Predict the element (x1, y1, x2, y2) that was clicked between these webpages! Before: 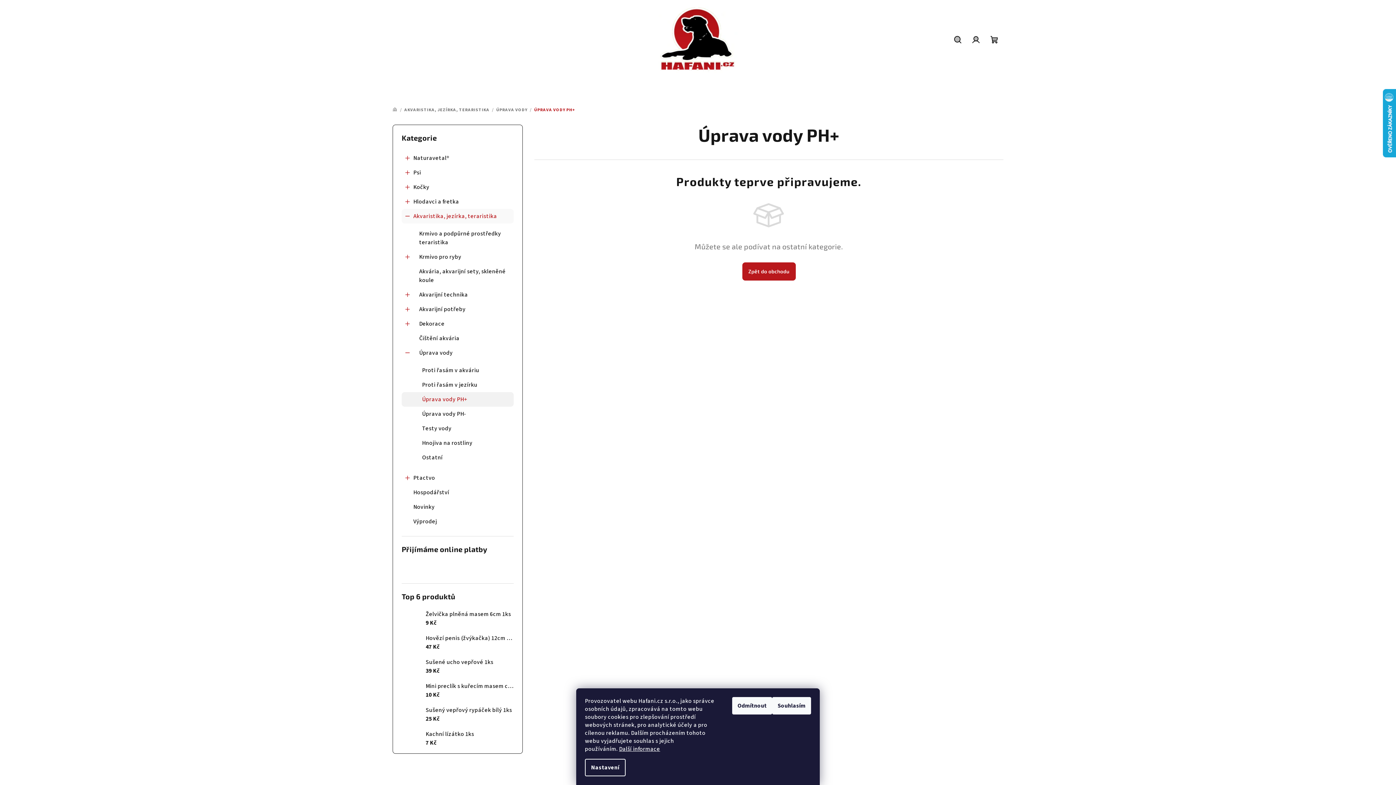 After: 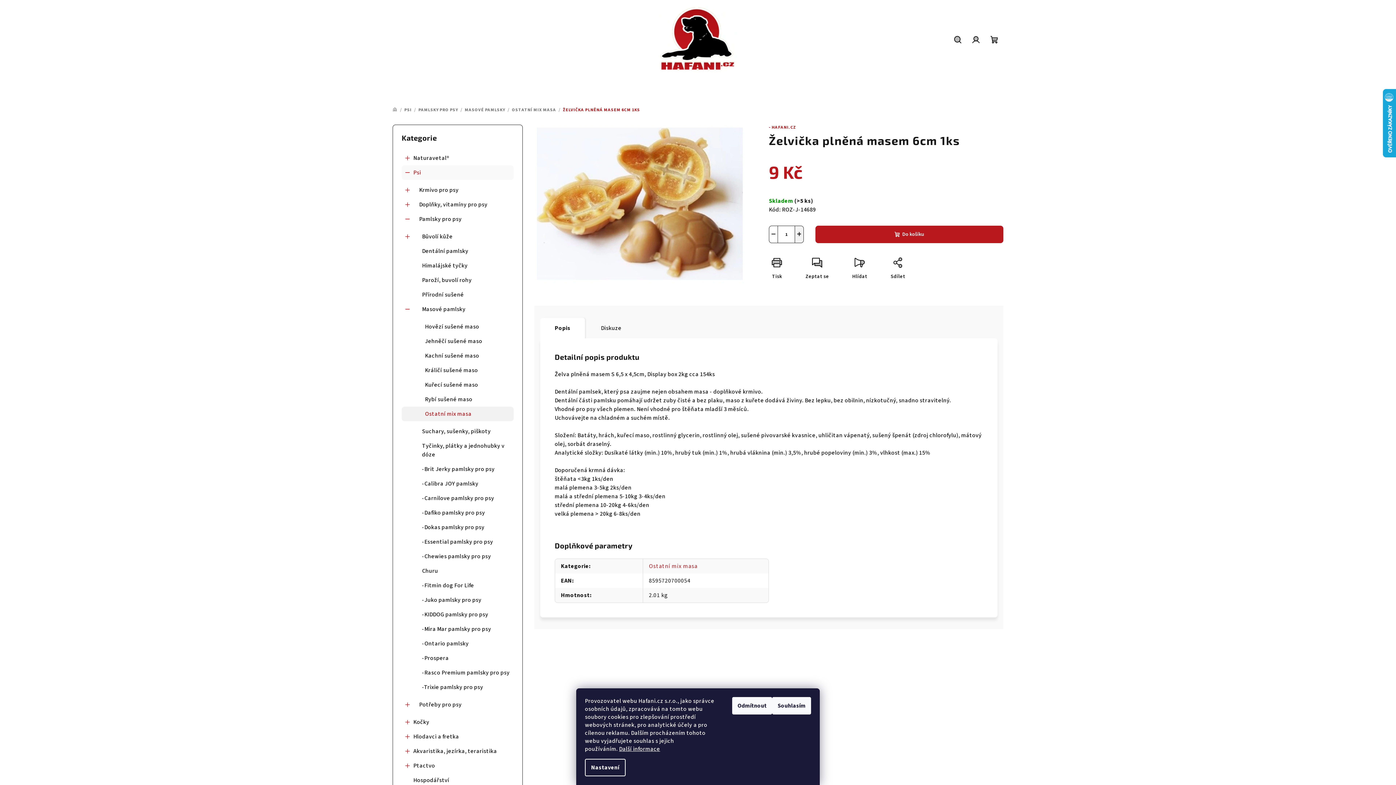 Action: bbox: (401, 609, 420, 628)